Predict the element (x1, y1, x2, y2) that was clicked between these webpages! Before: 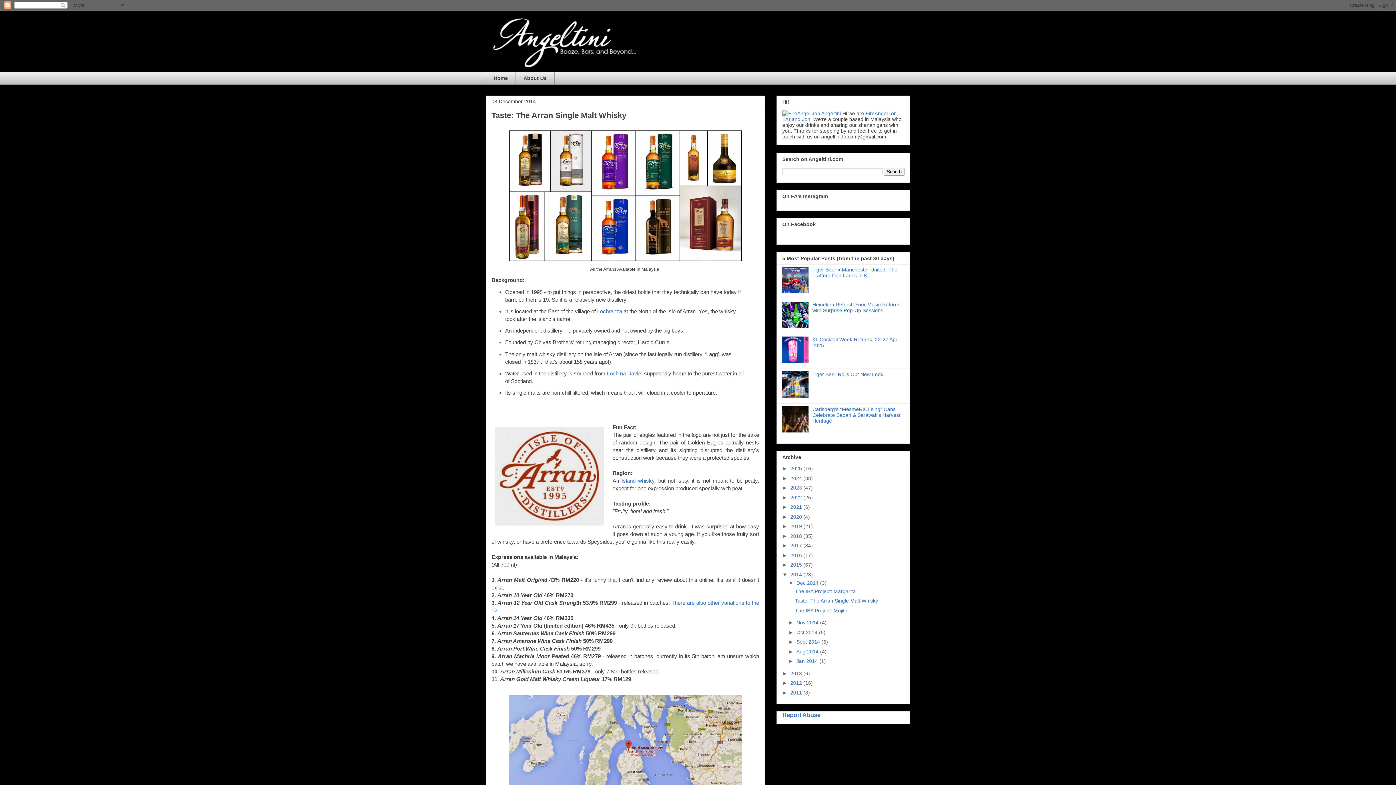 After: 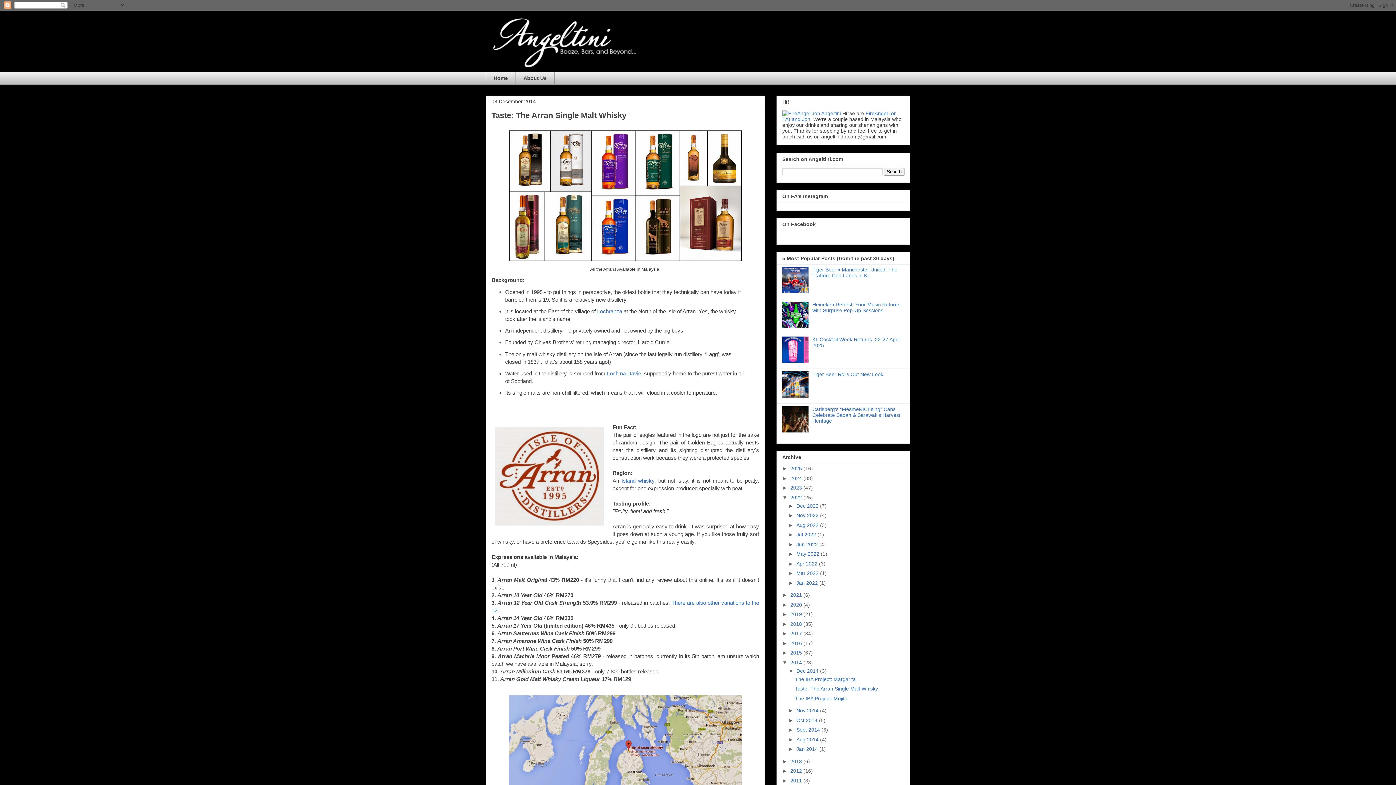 Action: label: ►   bbox: (782, 494, 790, 500)